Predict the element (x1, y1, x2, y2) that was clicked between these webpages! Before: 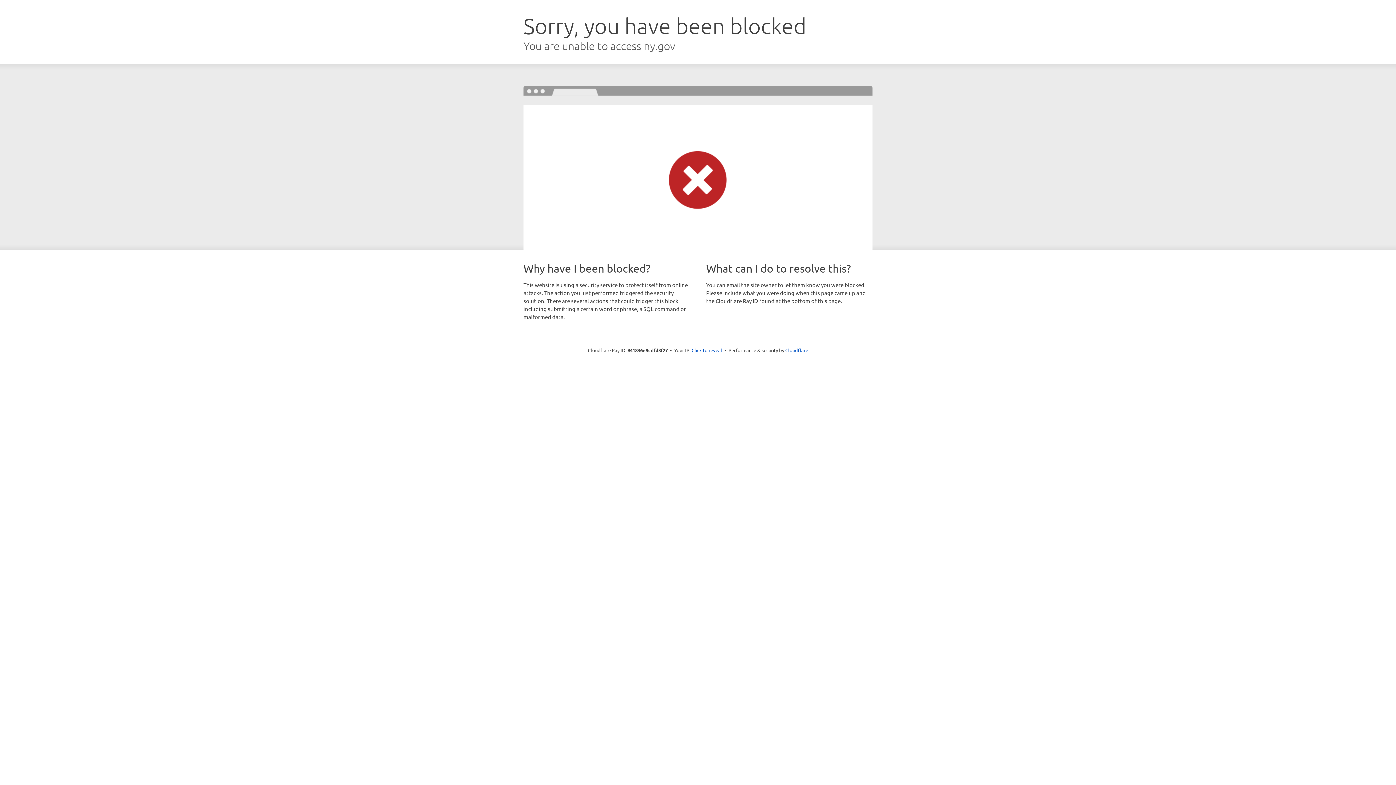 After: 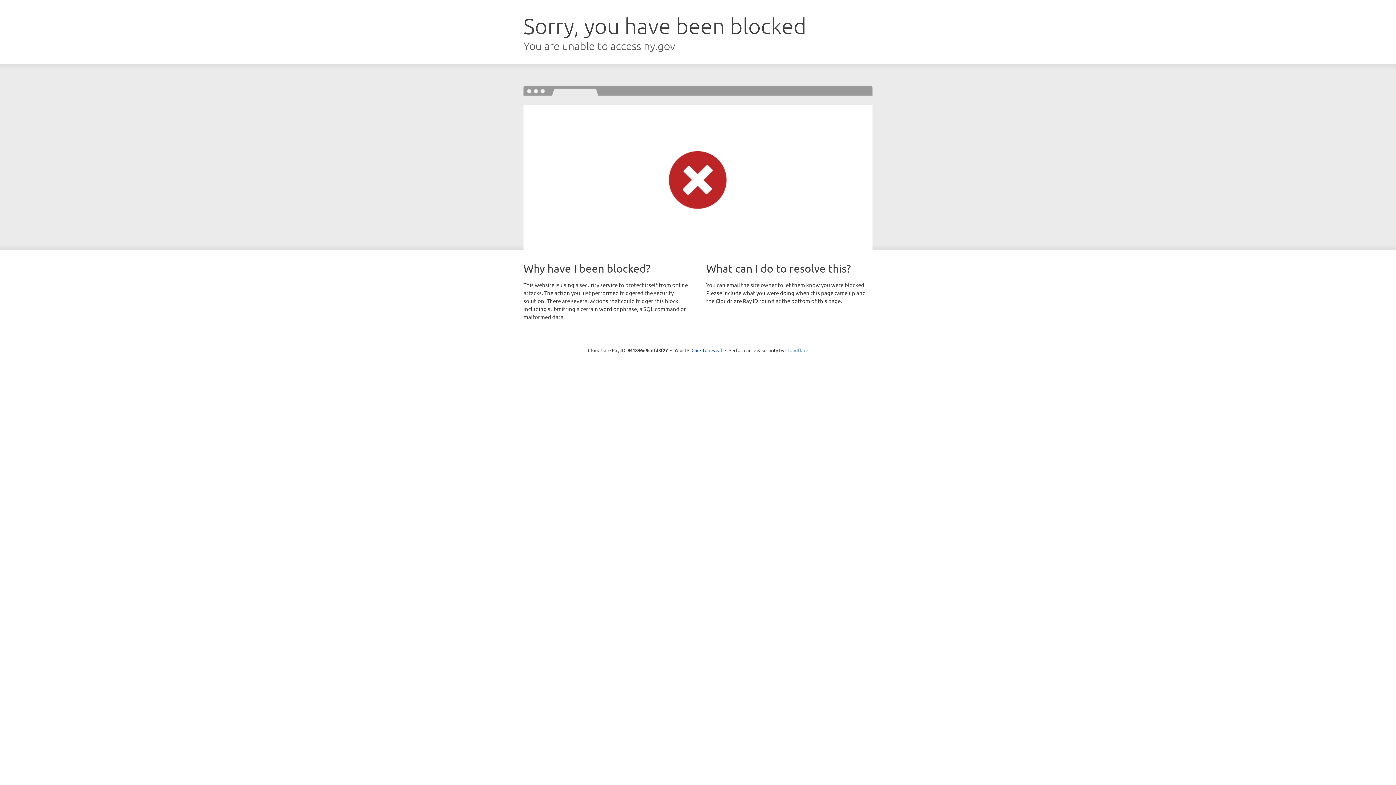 Action: bbox: (785, 347, 808, 353) label: Cloudflare